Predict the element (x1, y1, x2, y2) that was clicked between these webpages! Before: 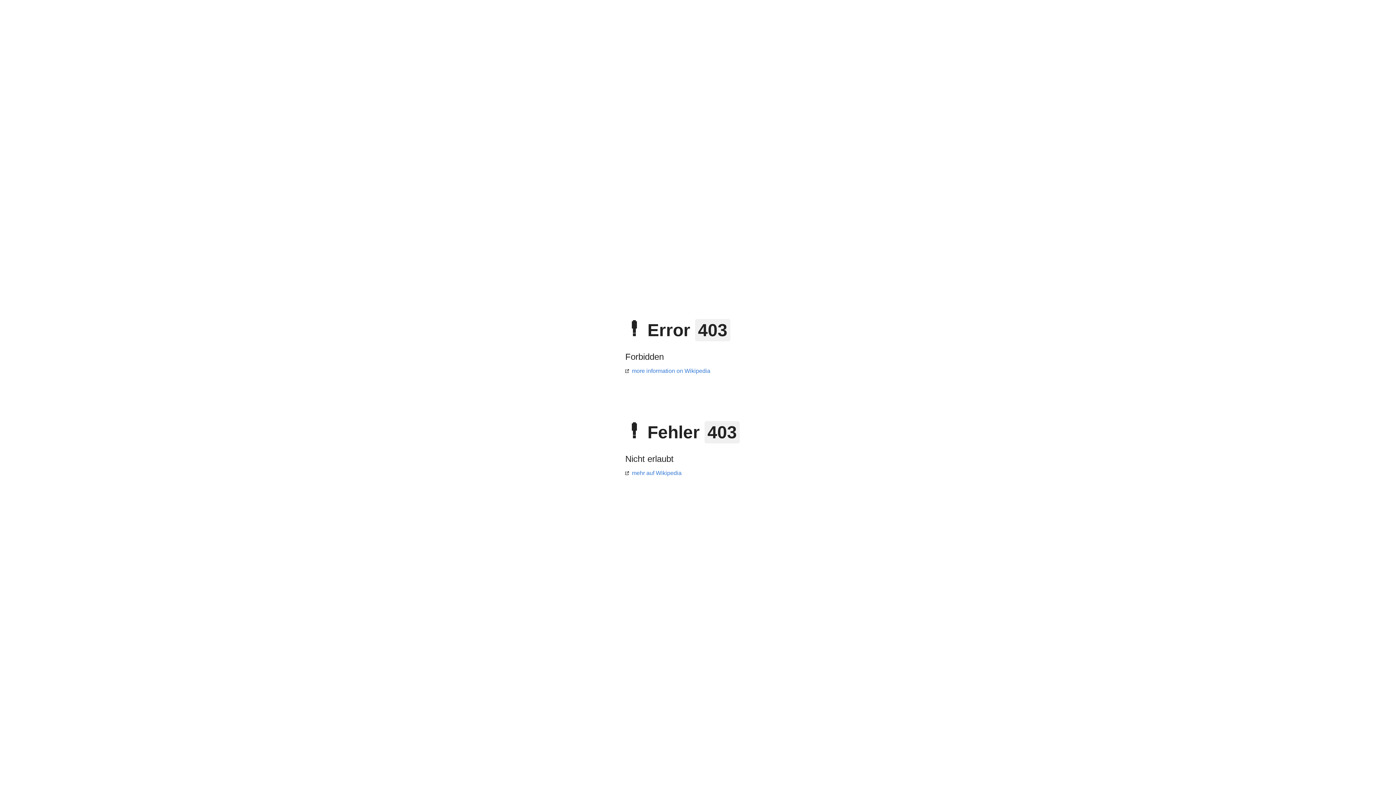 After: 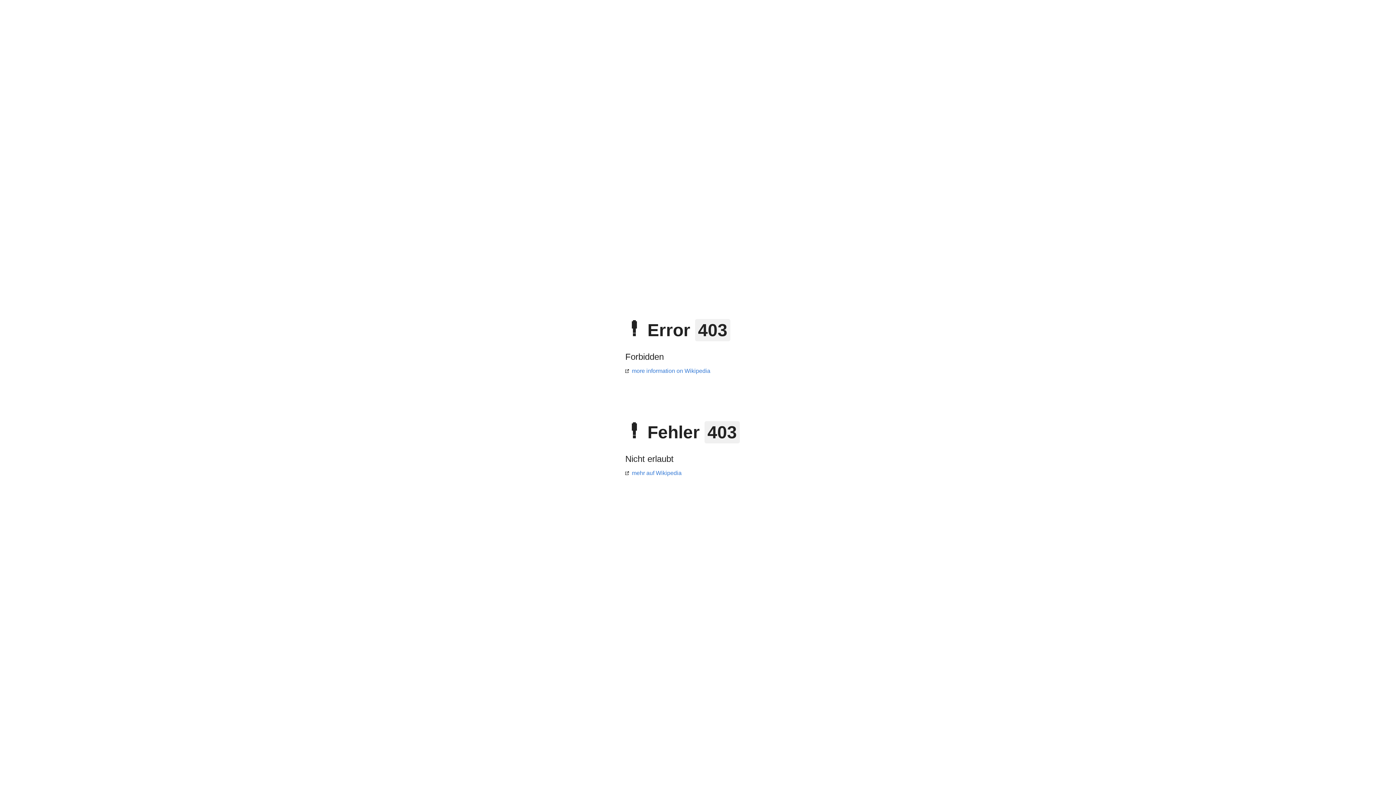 Action: bbox: (625, 368, 710, 374) label: more information on Wikipedia